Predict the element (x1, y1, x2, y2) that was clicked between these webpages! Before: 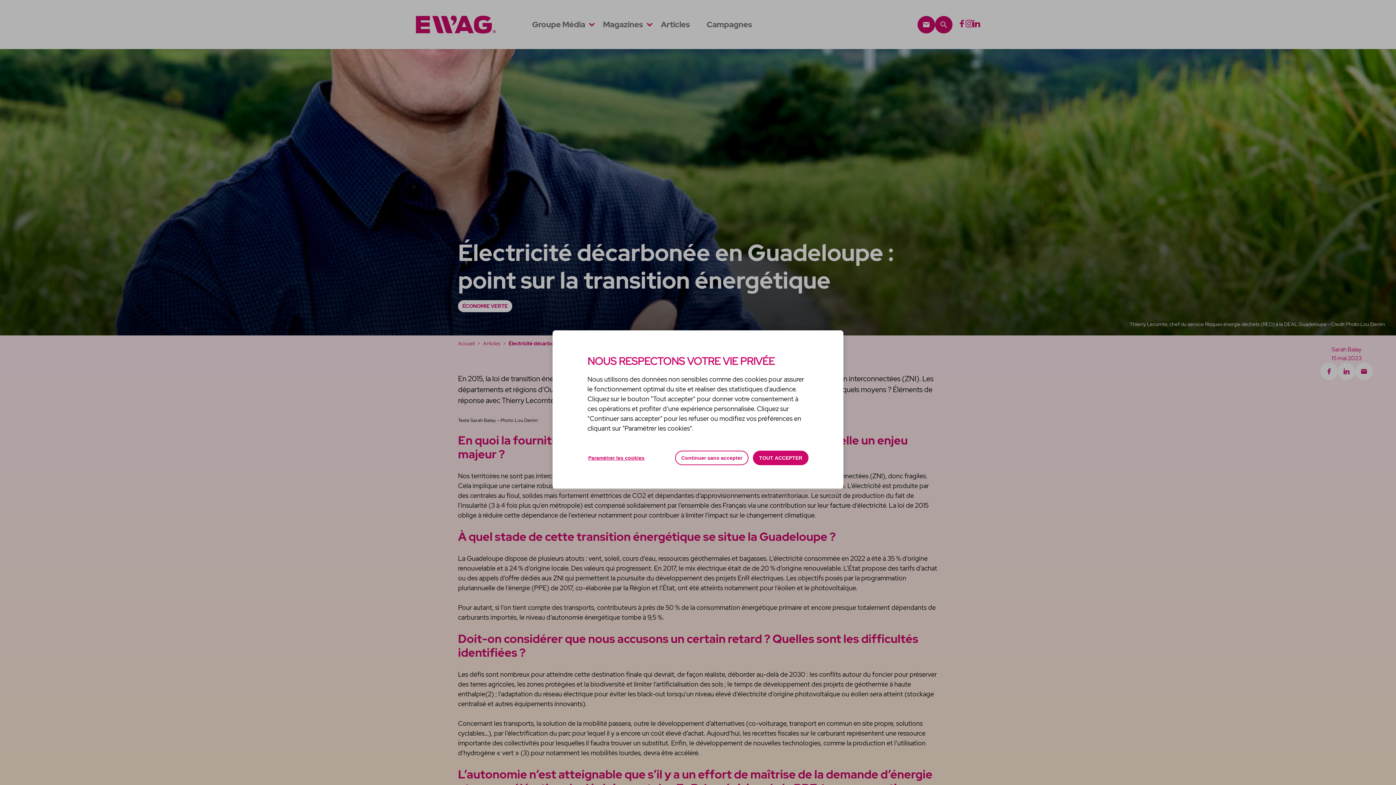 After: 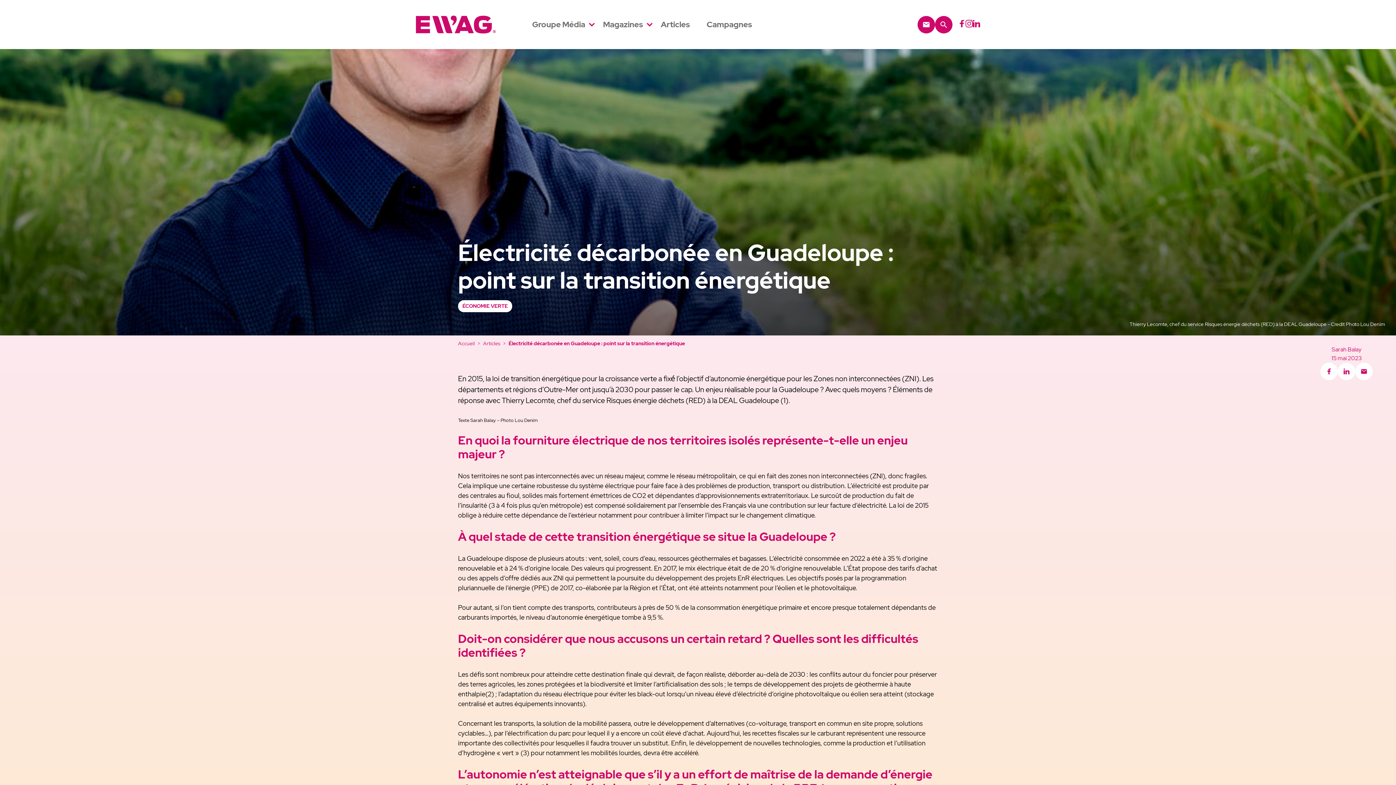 Action: bbox: (753, 450, 808, 465) label: TOUT ACCEPTER